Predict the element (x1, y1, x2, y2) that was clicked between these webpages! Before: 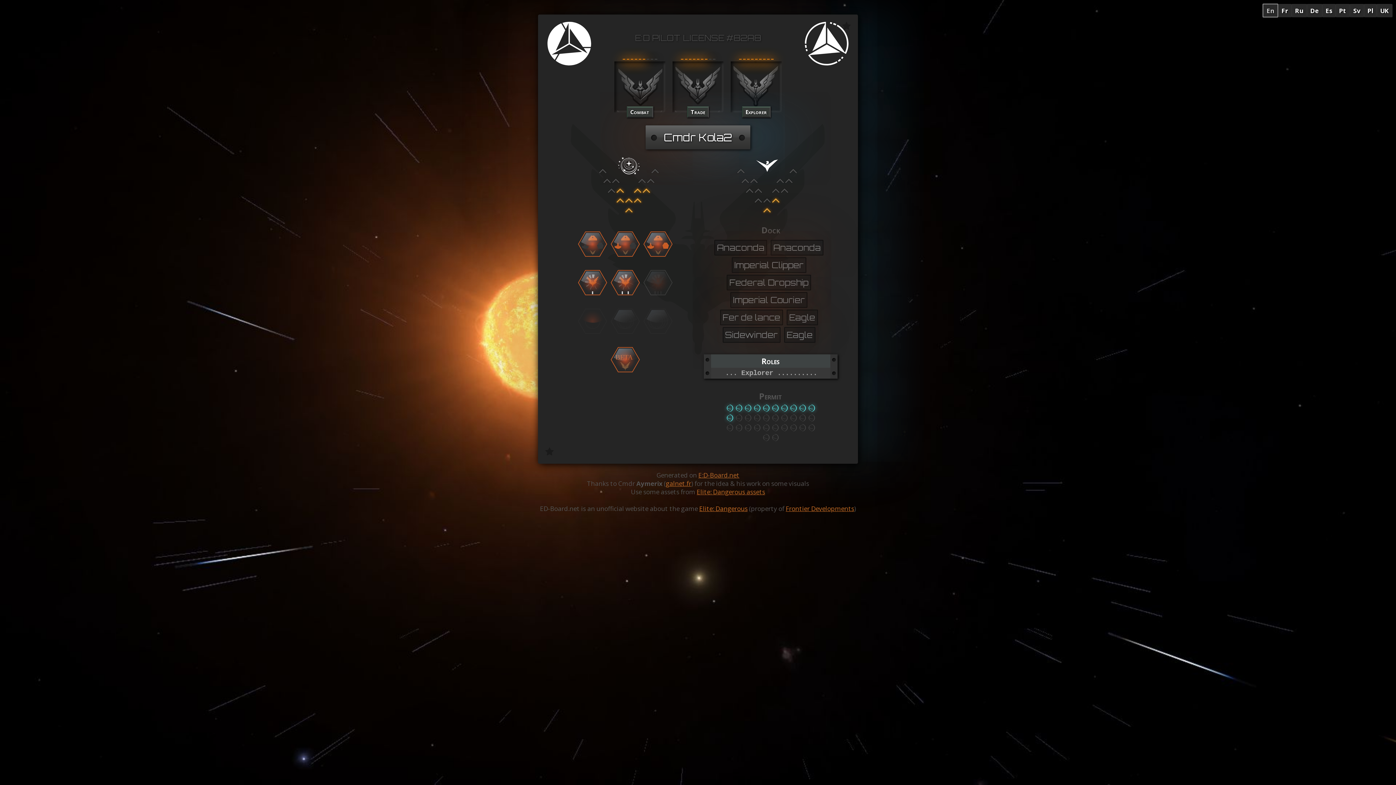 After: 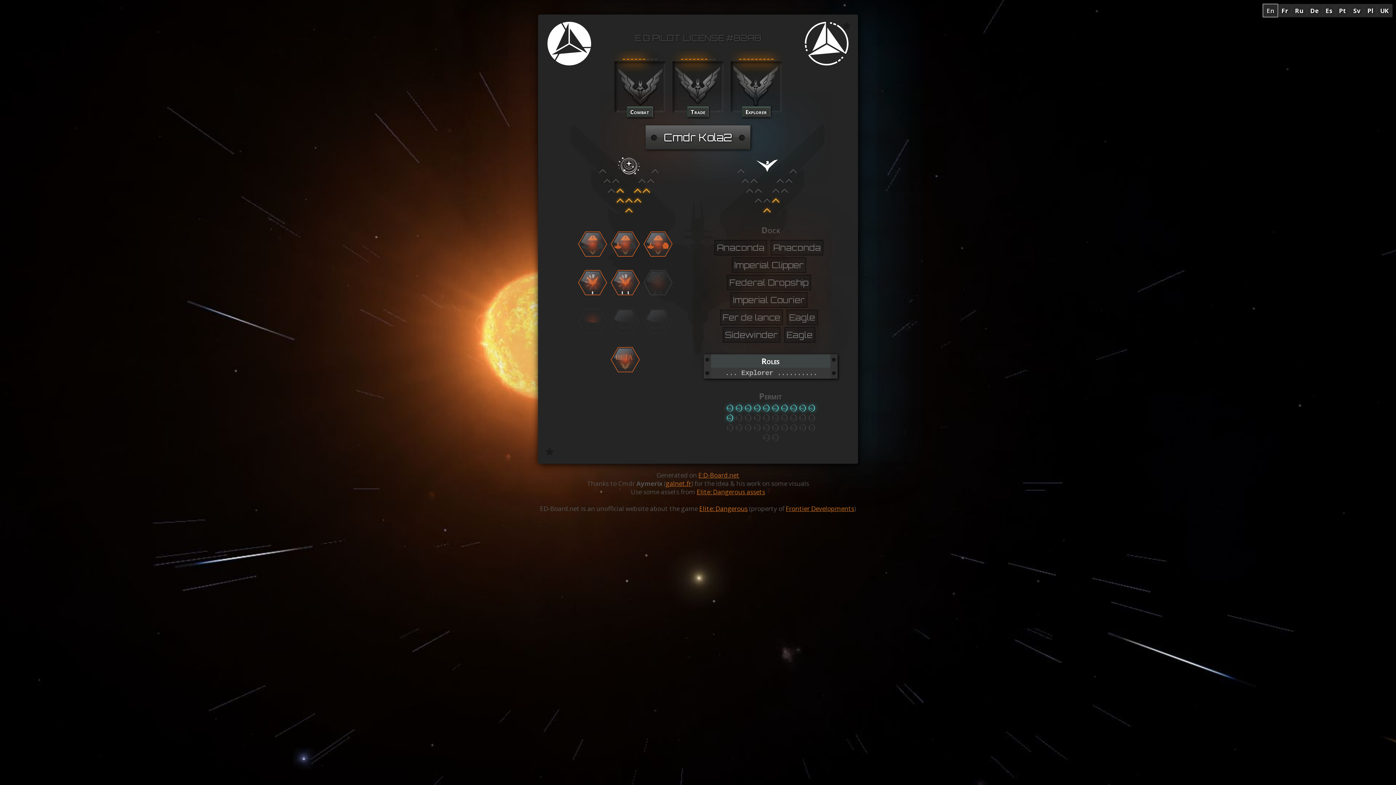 Action: bbox: (1263, 3, 1278, 17) label: En